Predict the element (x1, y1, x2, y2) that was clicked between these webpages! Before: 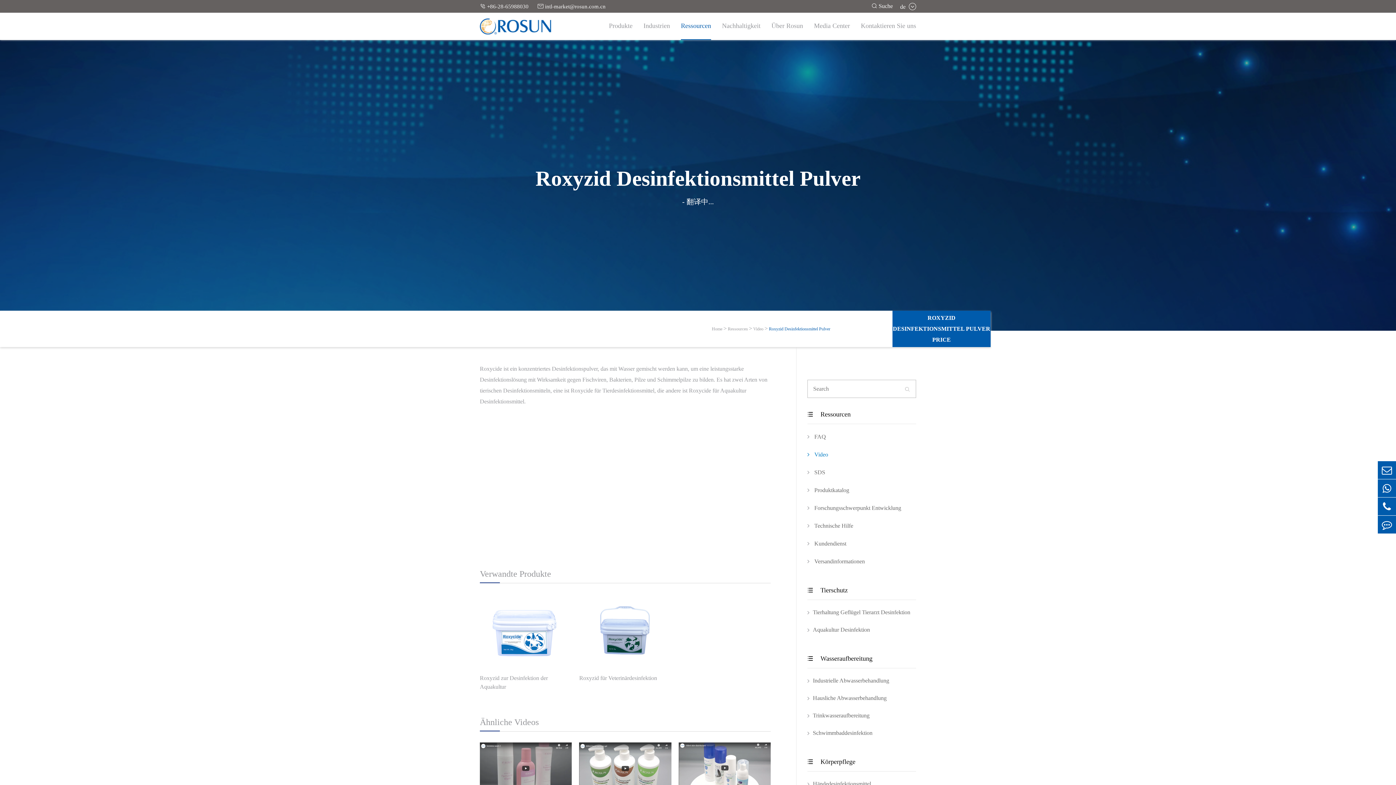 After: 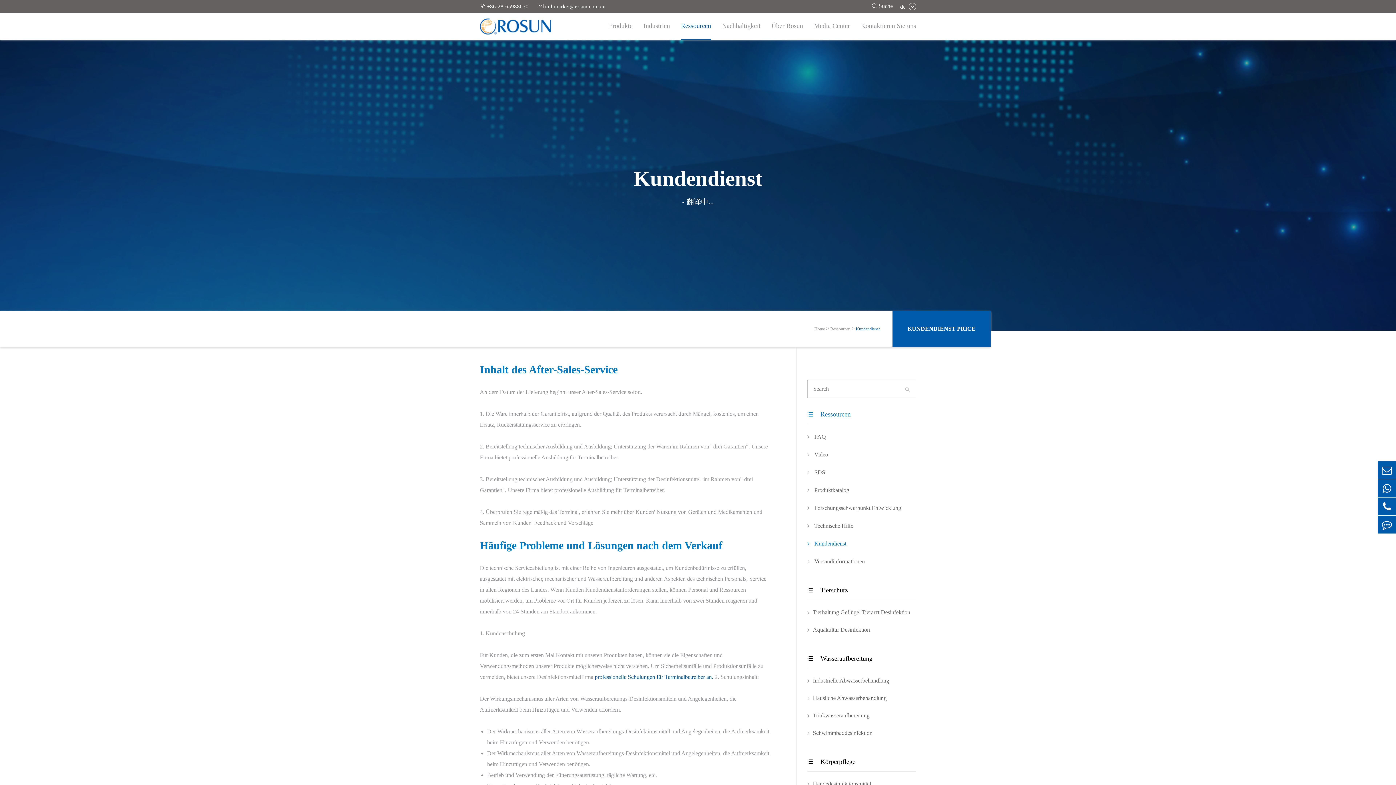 Action: label:  Kundendienst bbox: (807, 539, 846, 548)